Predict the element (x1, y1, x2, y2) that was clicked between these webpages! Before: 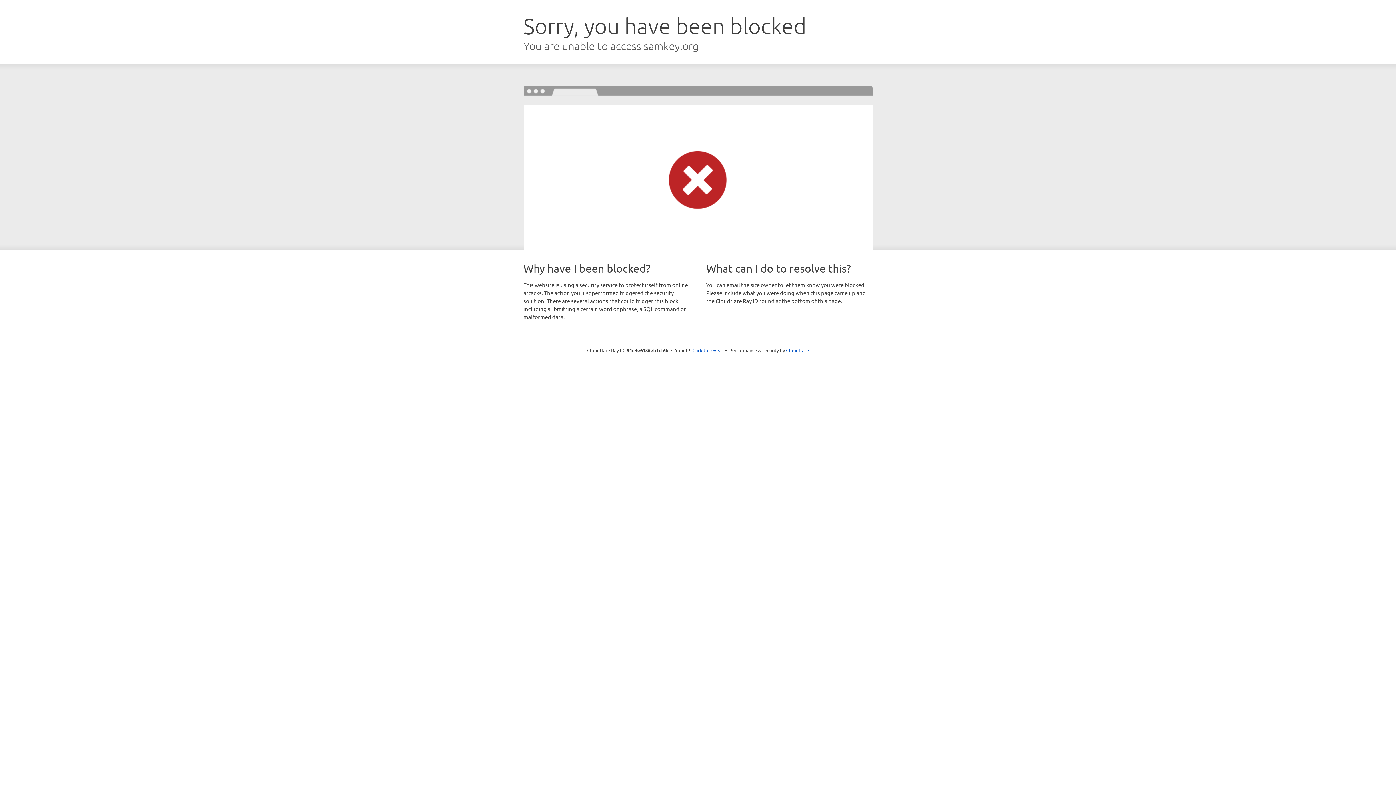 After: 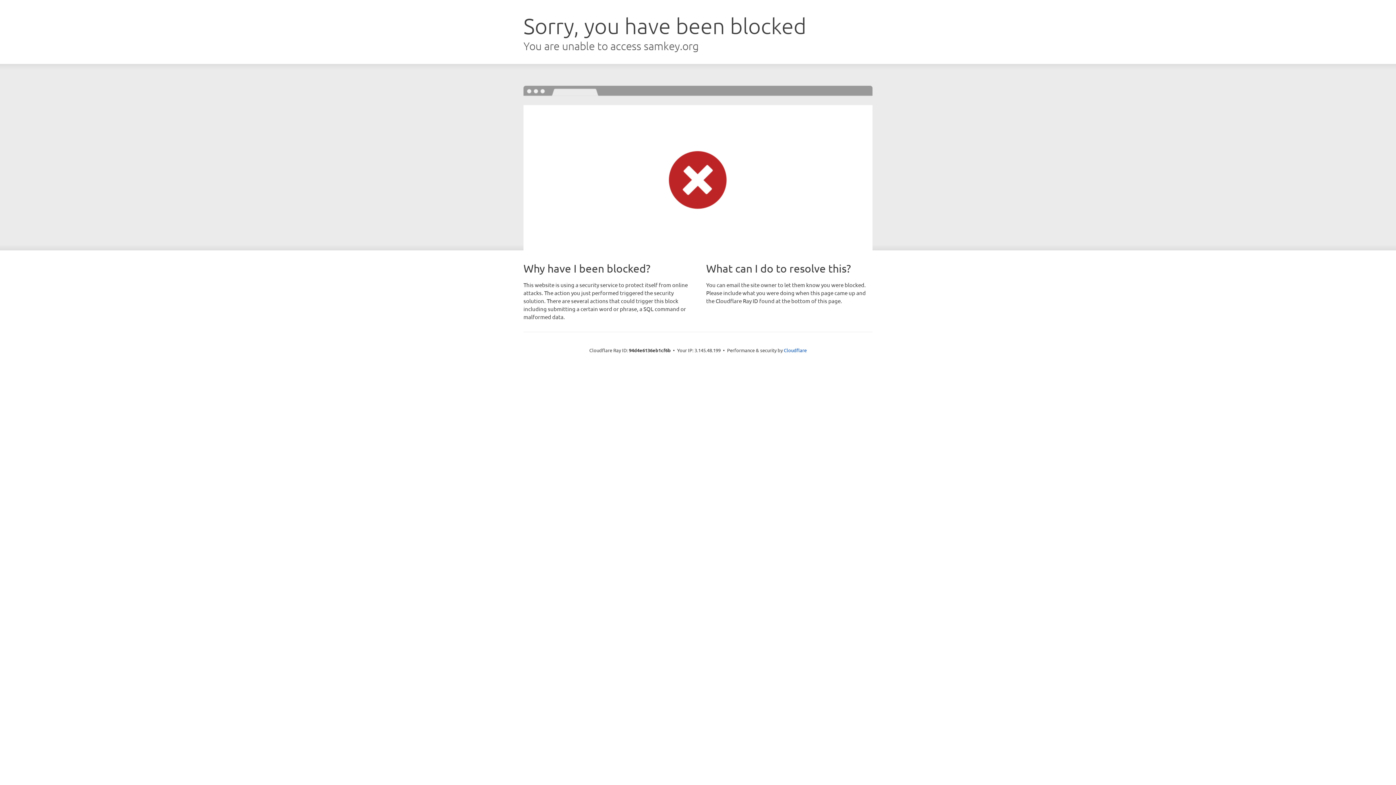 Action: bbox: (692, 346, 723, 353) label: Click to reveal